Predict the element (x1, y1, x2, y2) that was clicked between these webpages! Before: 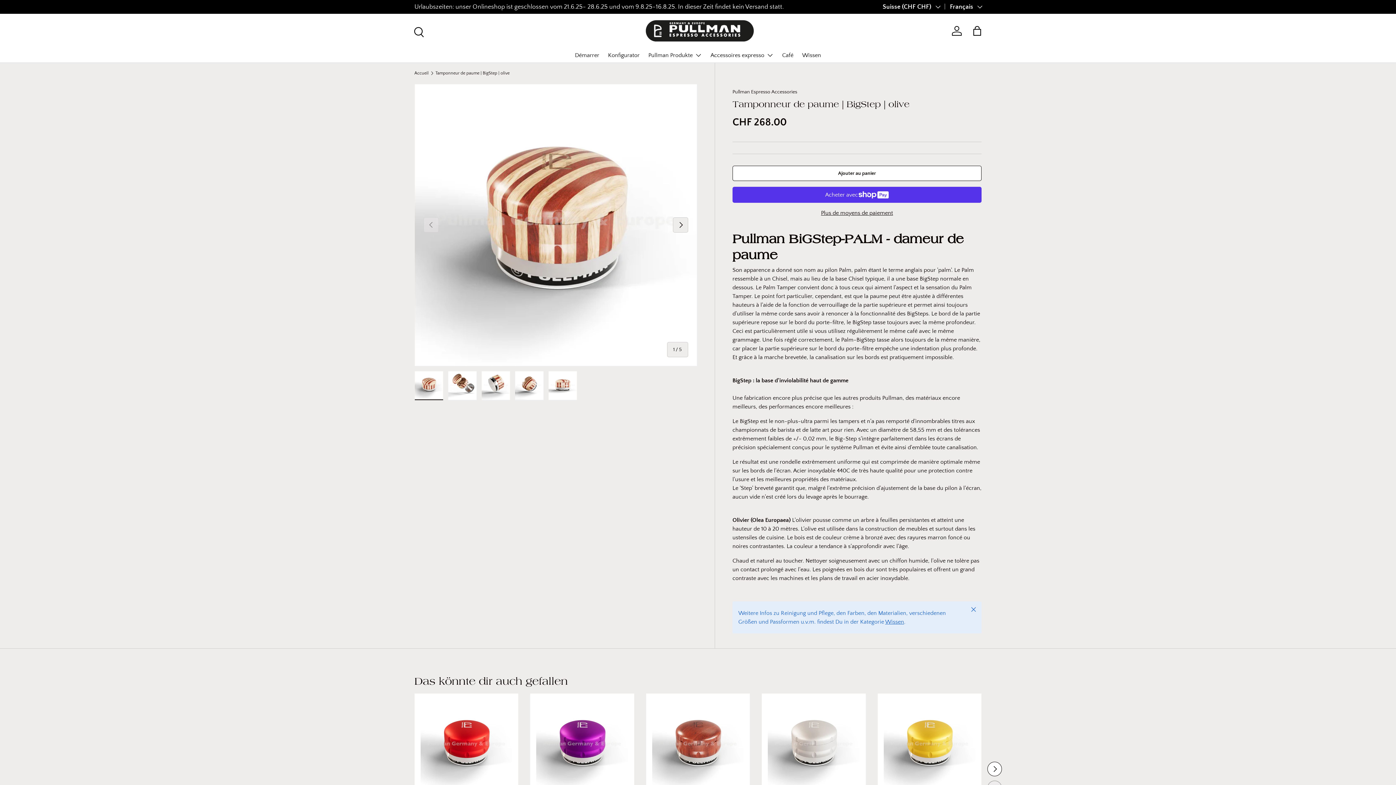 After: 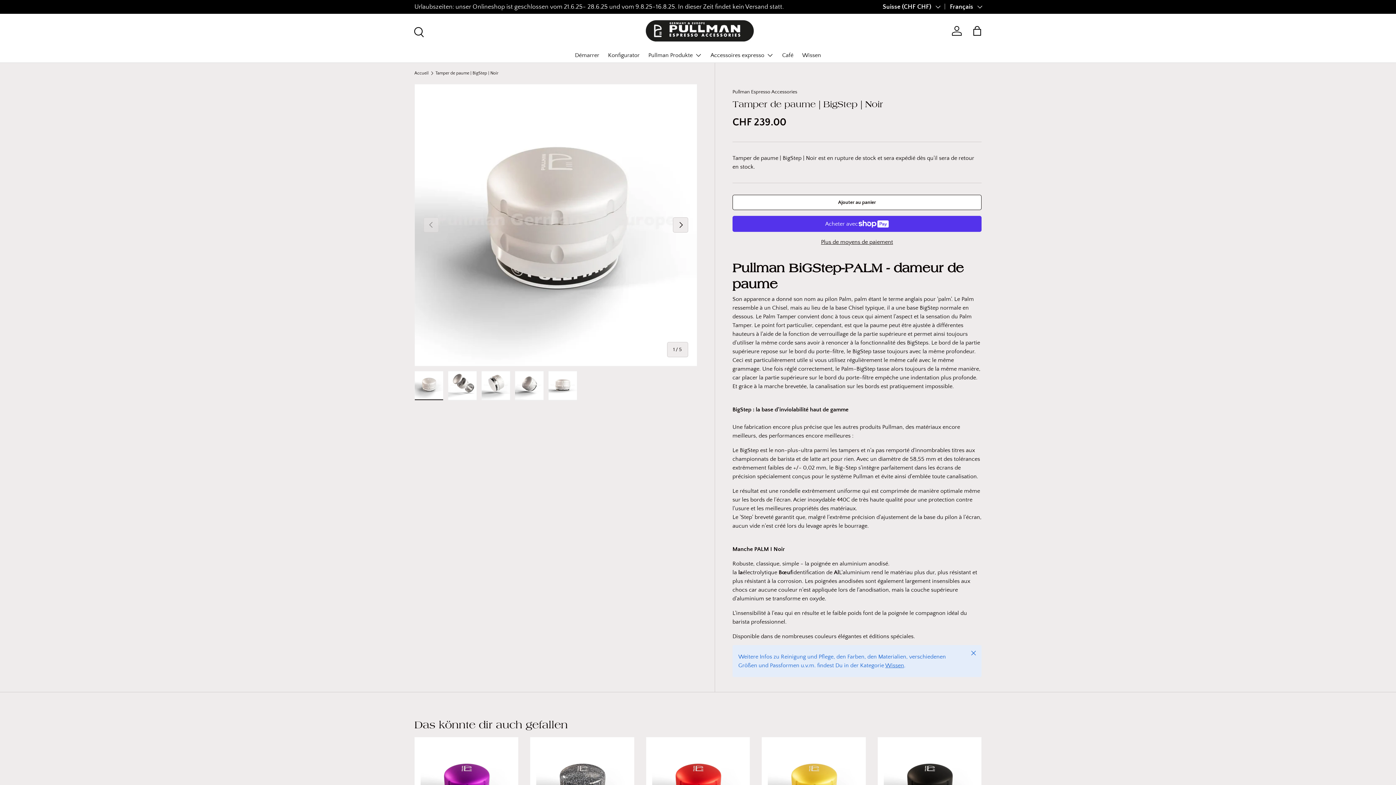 Action: label: Tamper de paume | BigStep | Noir bbox: (768, 699, 859, 791)